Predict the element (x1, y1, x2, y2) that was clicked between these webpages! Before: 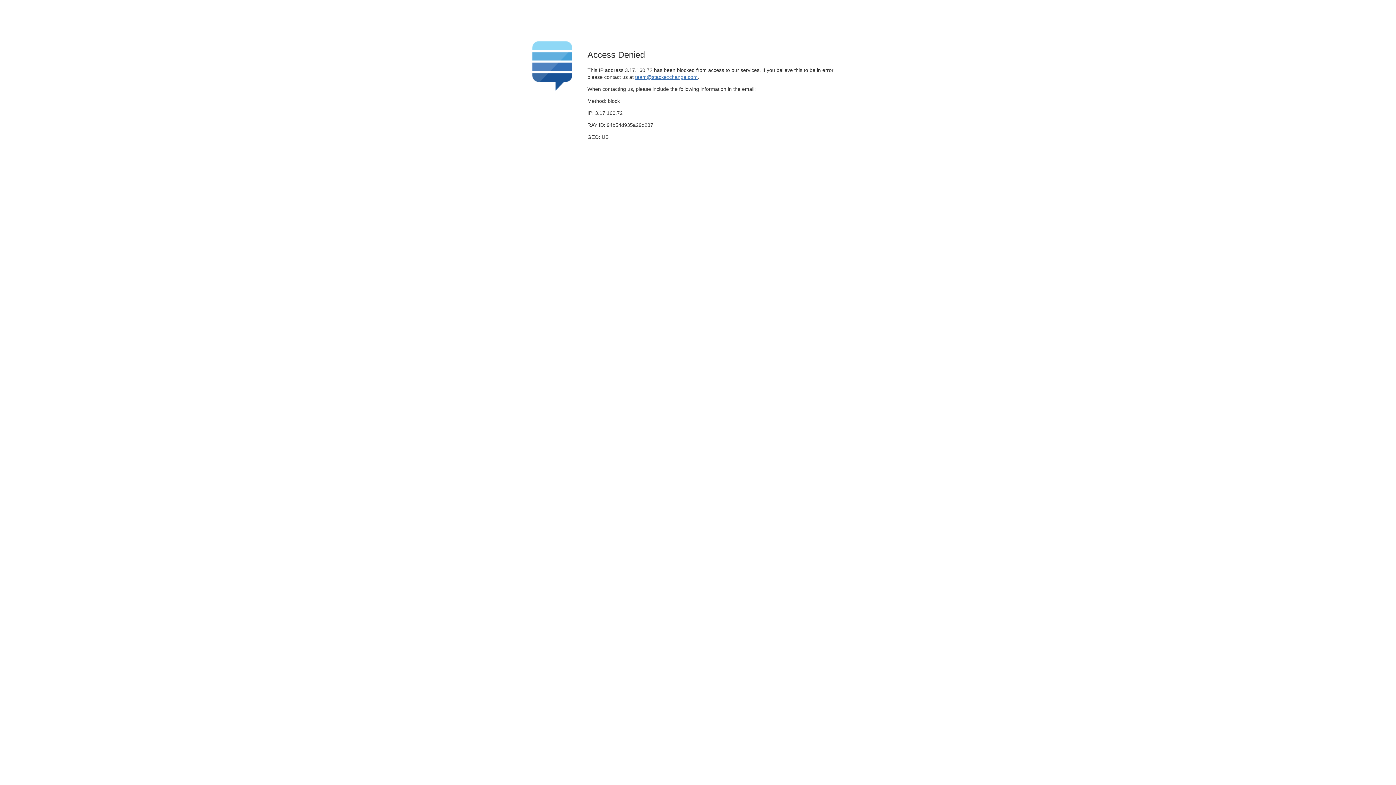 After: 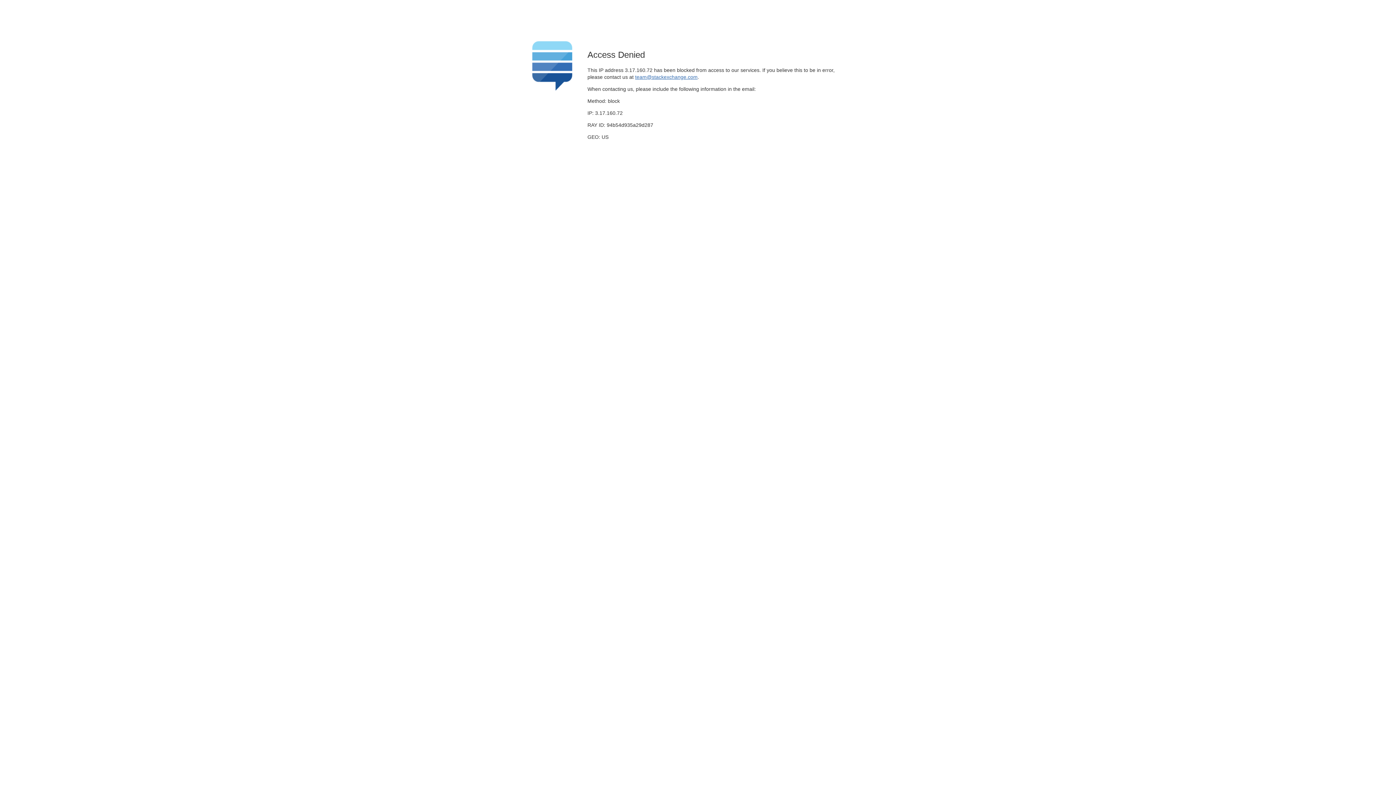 Action: bbox: (635, 74, 697, 79) label: team@stackexchange.com